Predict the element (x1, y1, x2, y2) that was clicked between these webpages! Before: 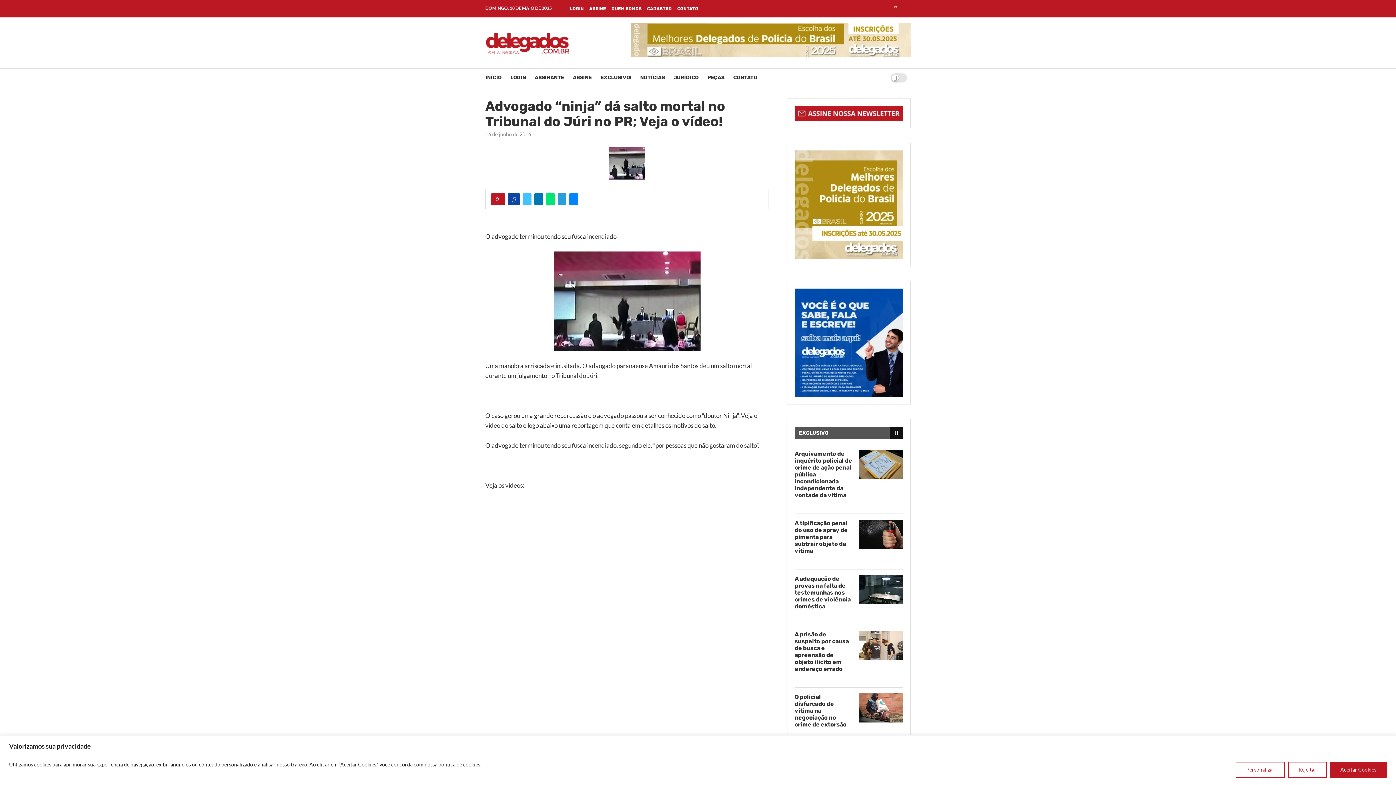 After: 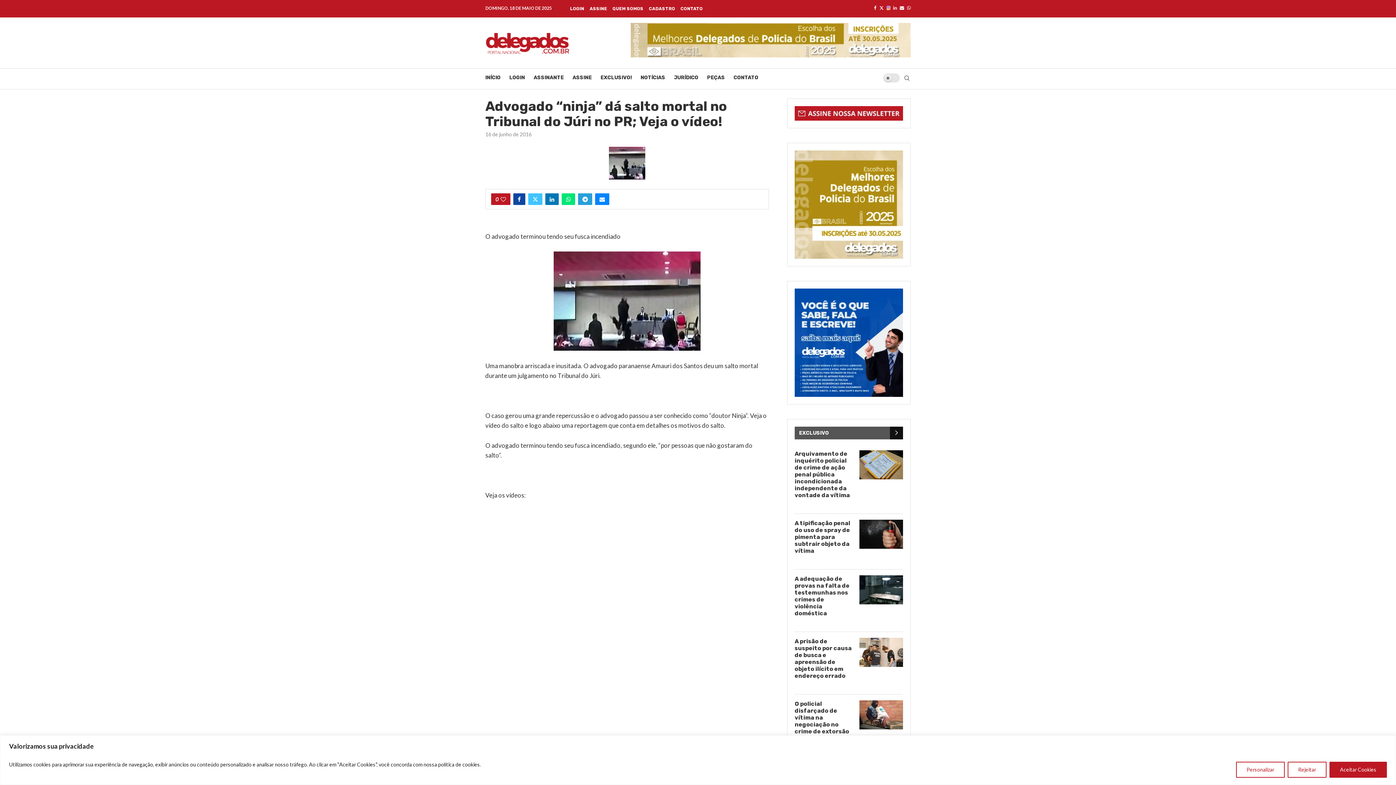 Action: label: Facebook bbox: (893, 5, 896, 10)